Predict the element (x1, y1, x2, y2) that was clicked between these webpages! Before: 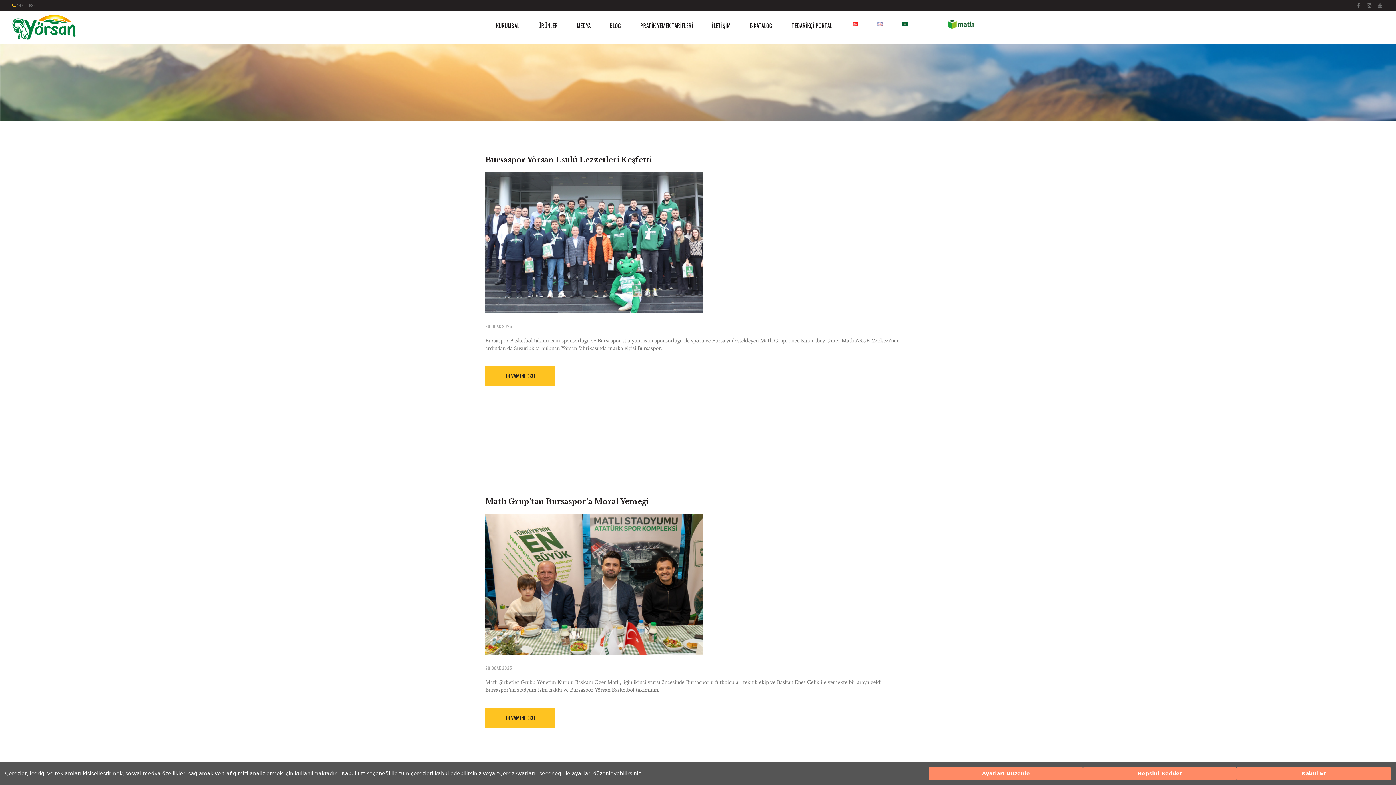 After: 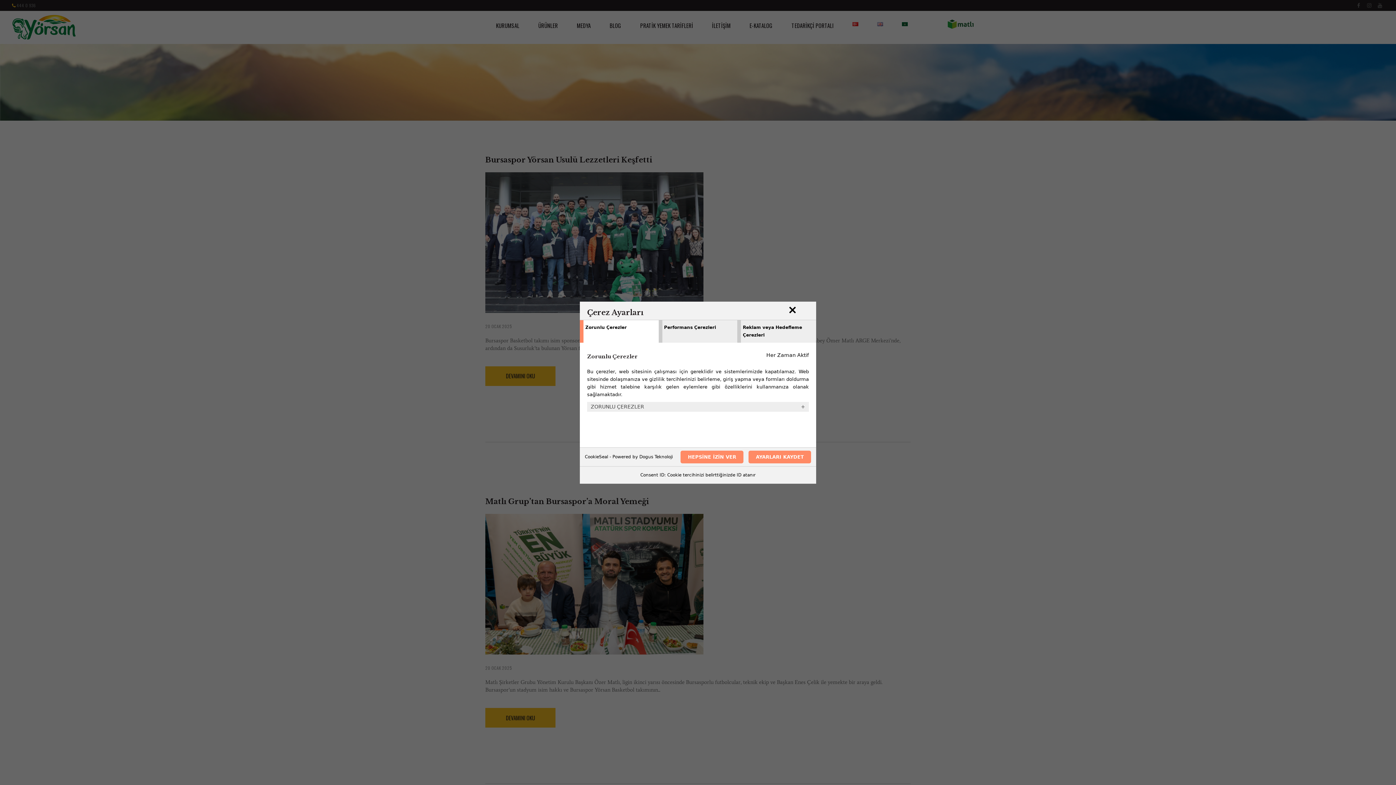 Action: bbox: (929, 767, 1083, 780) label: Ayarları Düzenle